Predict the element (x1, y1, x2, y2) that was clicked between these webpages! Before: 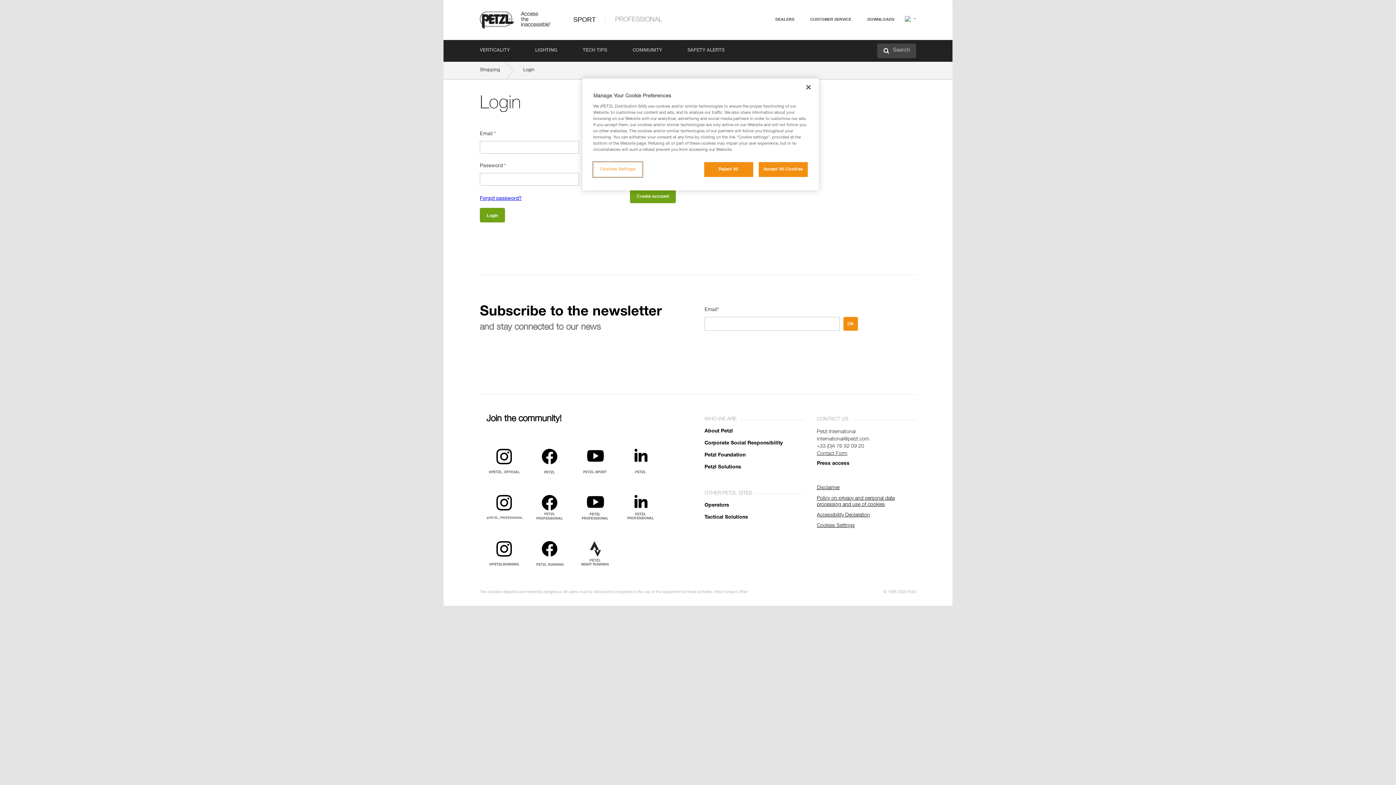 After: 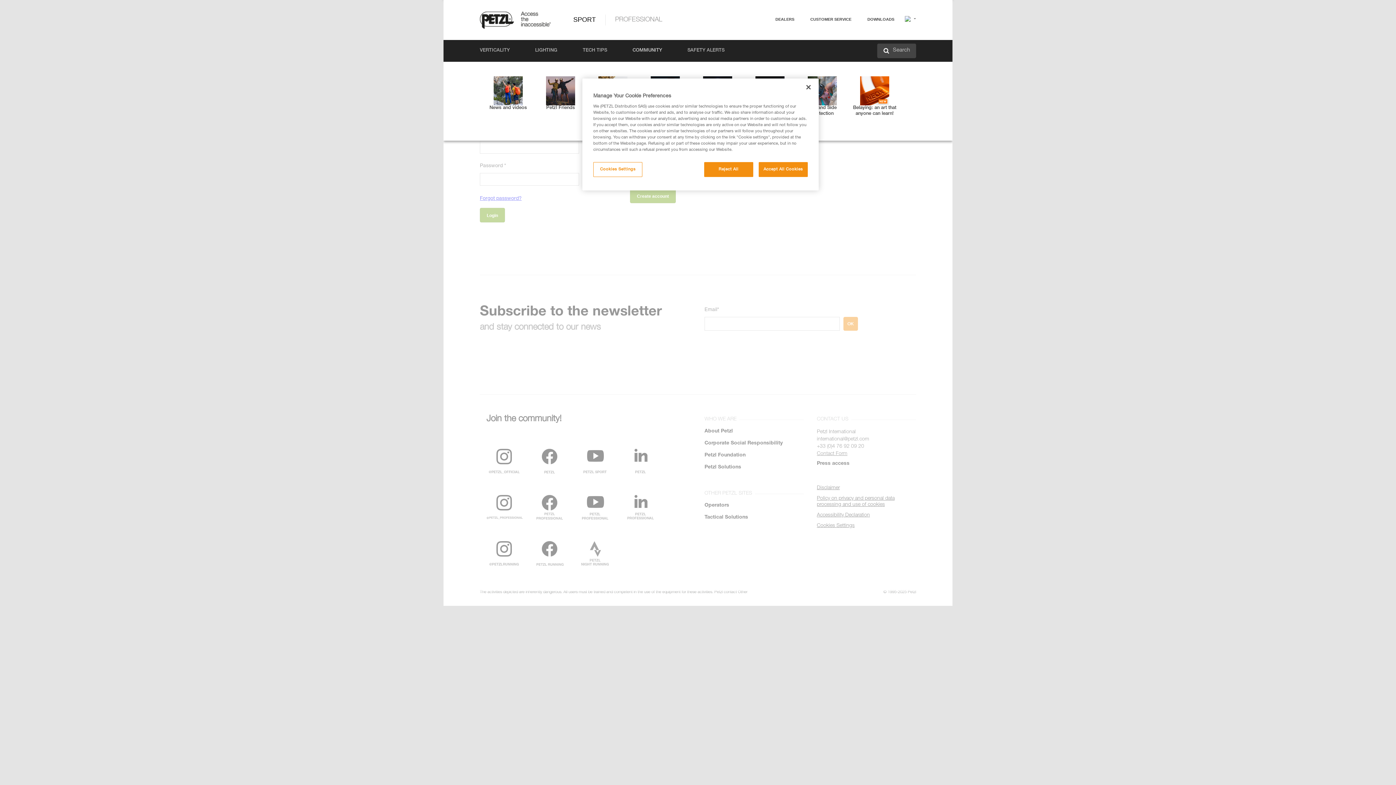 Action: label: COMMUNITY bbox: (632, 40, 662, 61)